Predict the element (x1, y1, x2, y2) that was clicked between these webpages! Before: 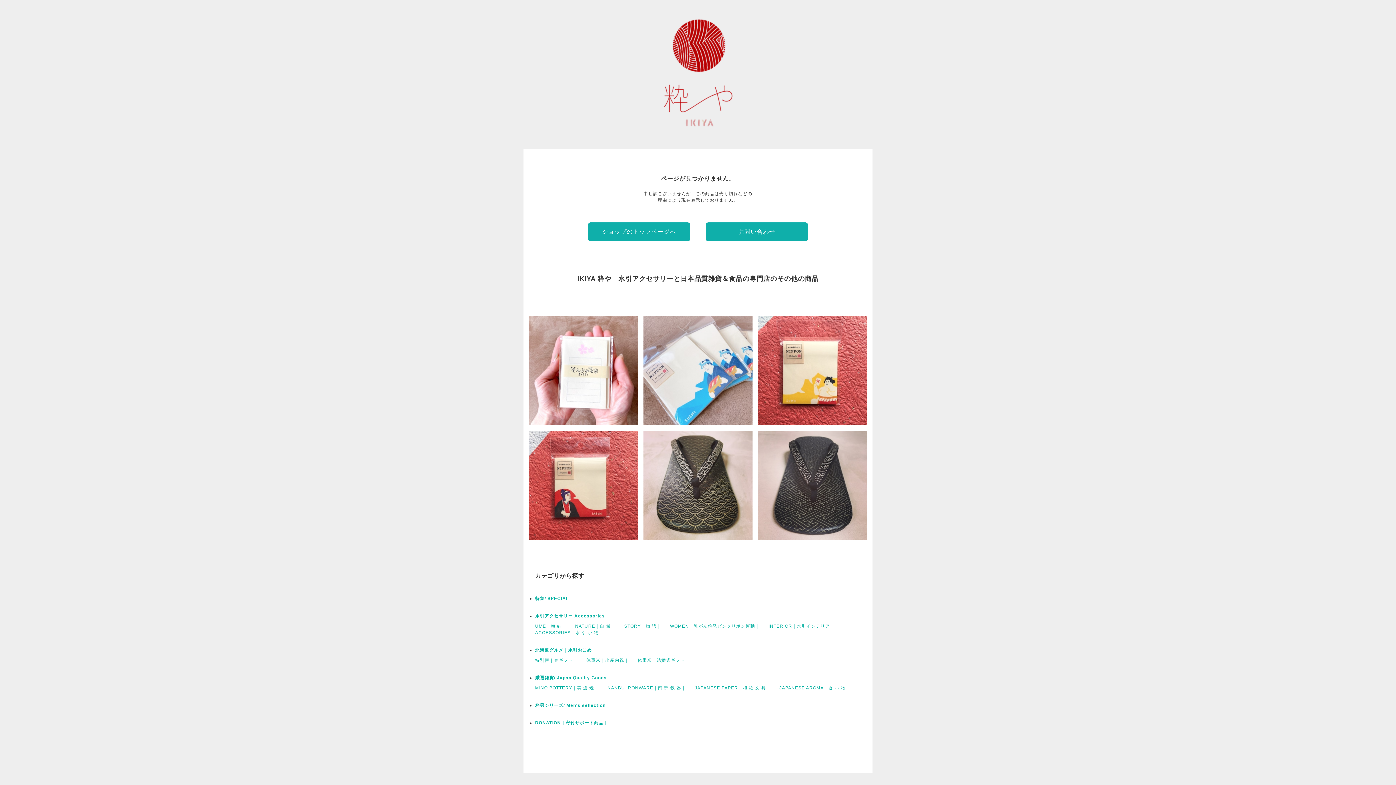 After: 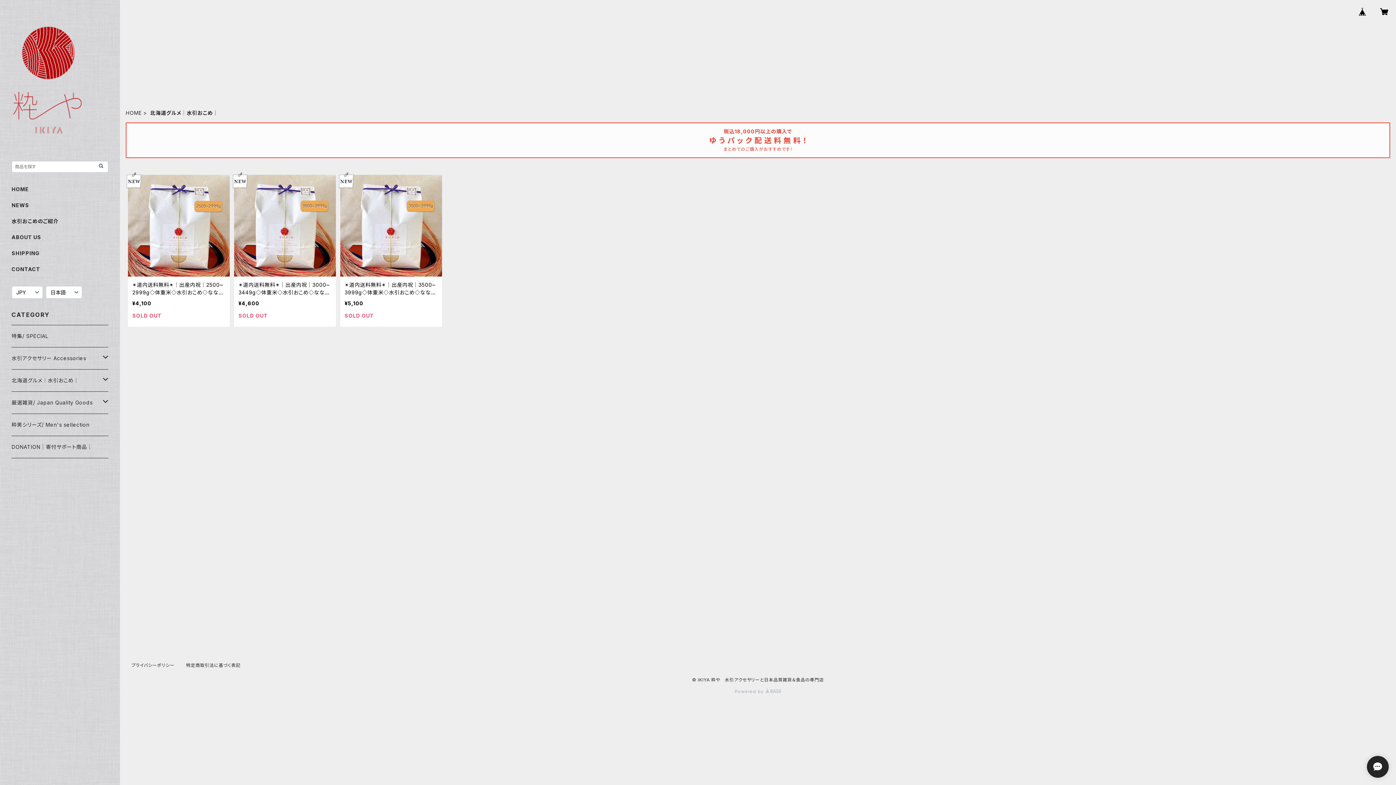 Action: bbox: (535, 648, 596, 653) label: 北海道グルメ｜水引おこめ｜